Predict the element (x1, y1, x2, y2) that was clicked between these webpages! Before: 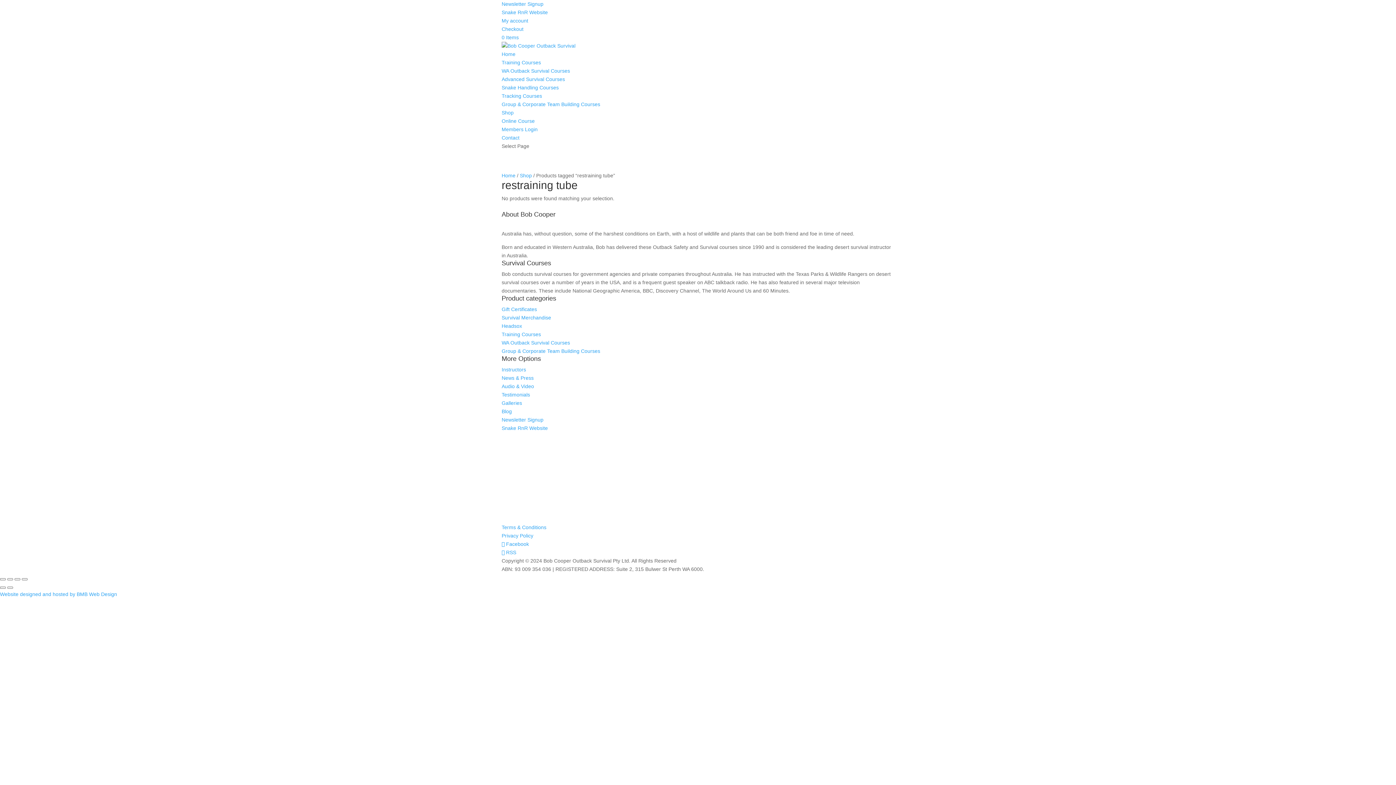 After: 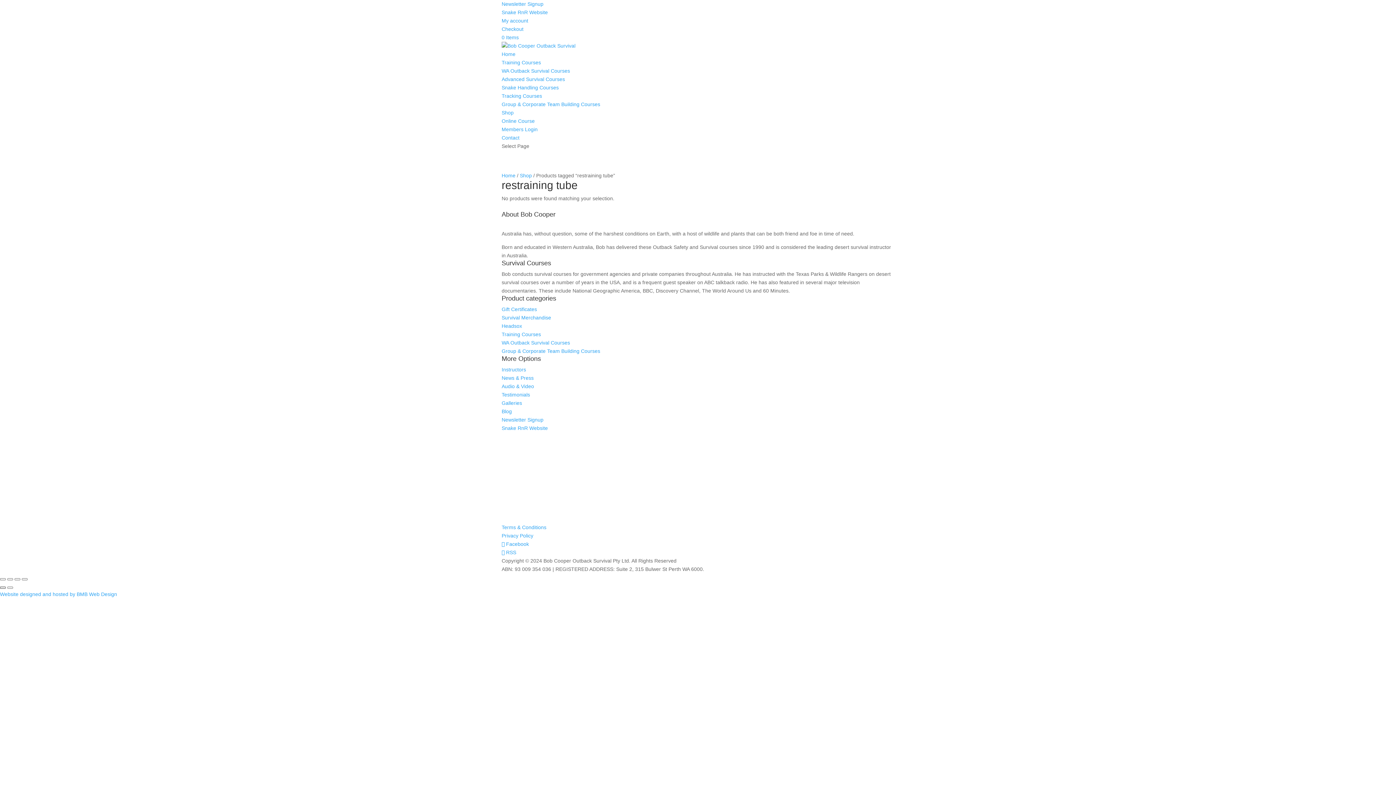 Action: label: Previous (arrow left) bbox: (0, 586, 5, 589)